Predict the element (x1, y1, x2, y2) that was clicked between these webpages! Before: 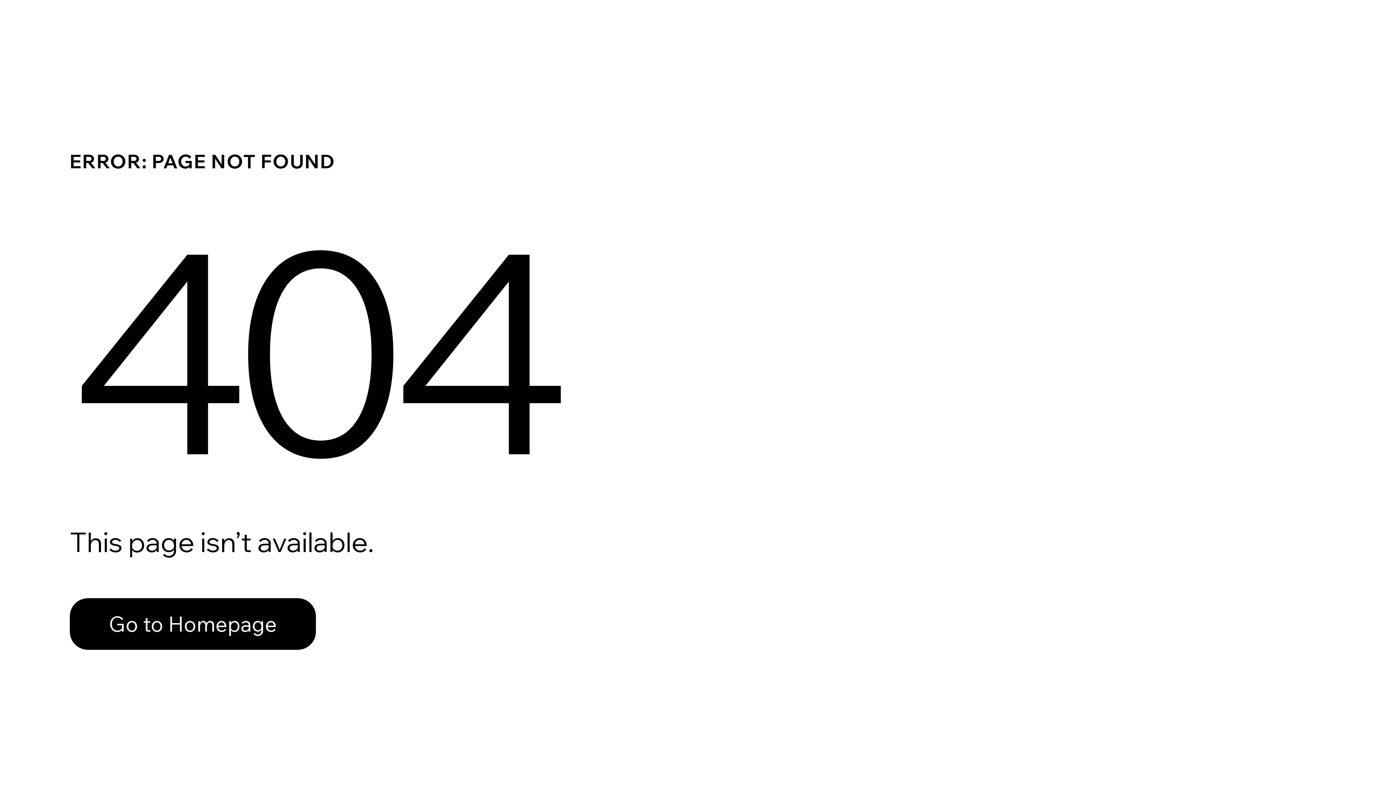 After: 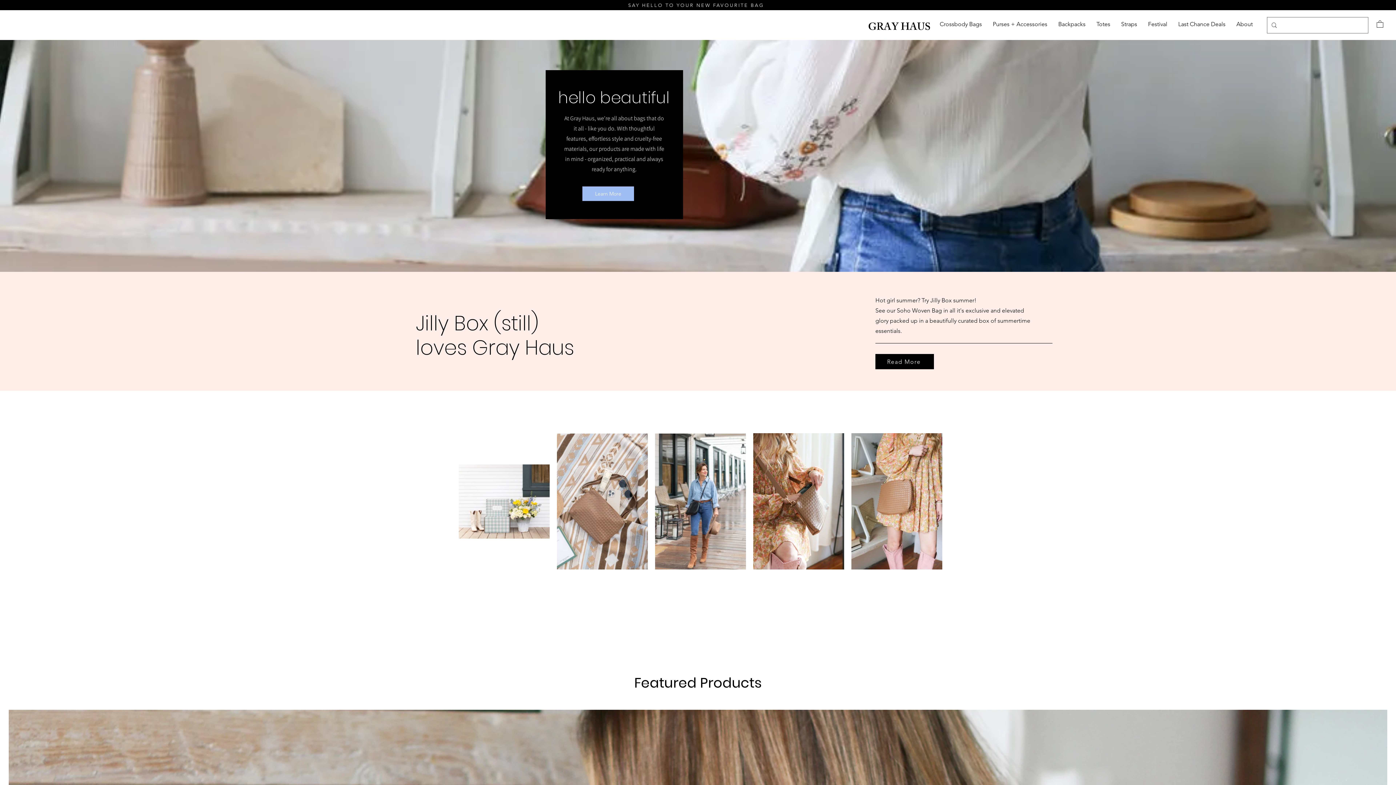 Action: label: Go to Homepage bbox: (69, 582, 768, 659)